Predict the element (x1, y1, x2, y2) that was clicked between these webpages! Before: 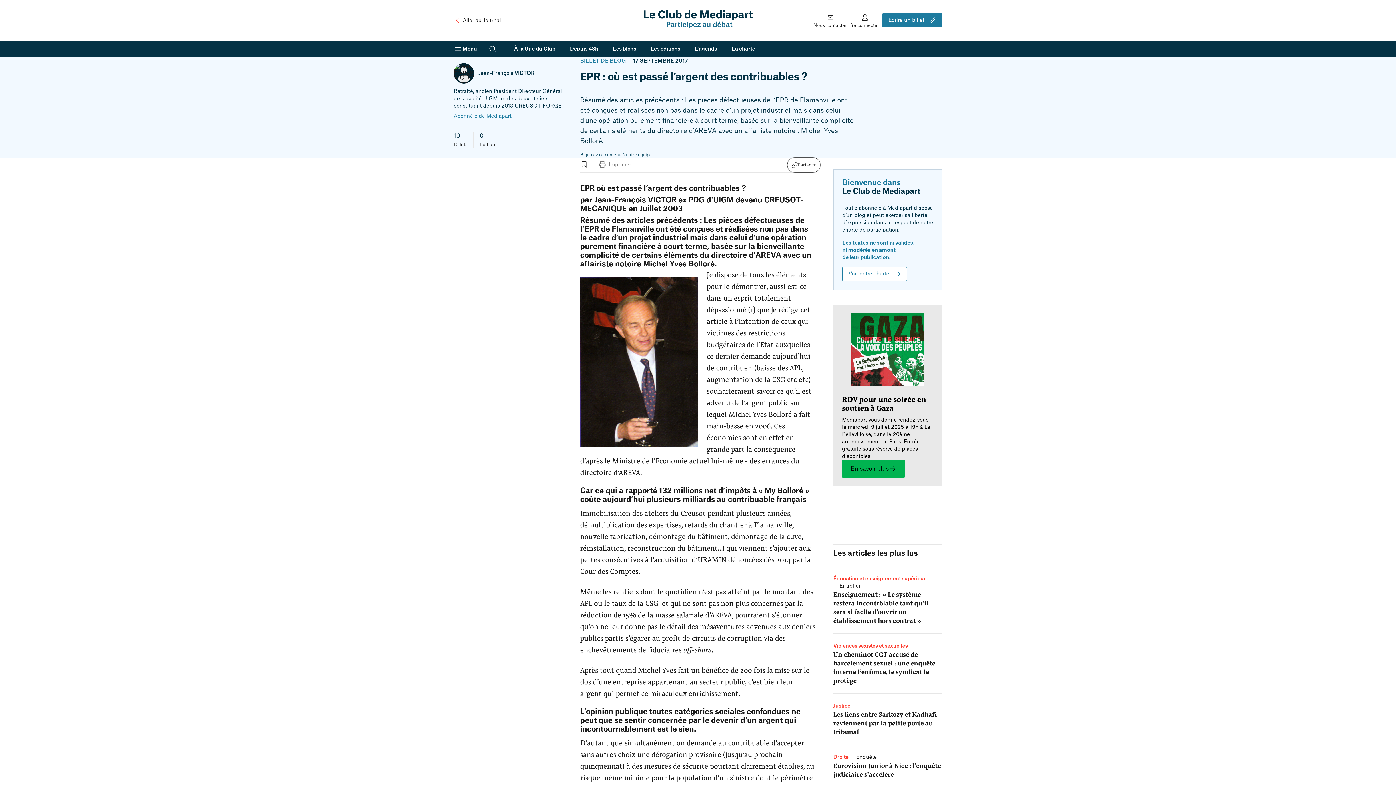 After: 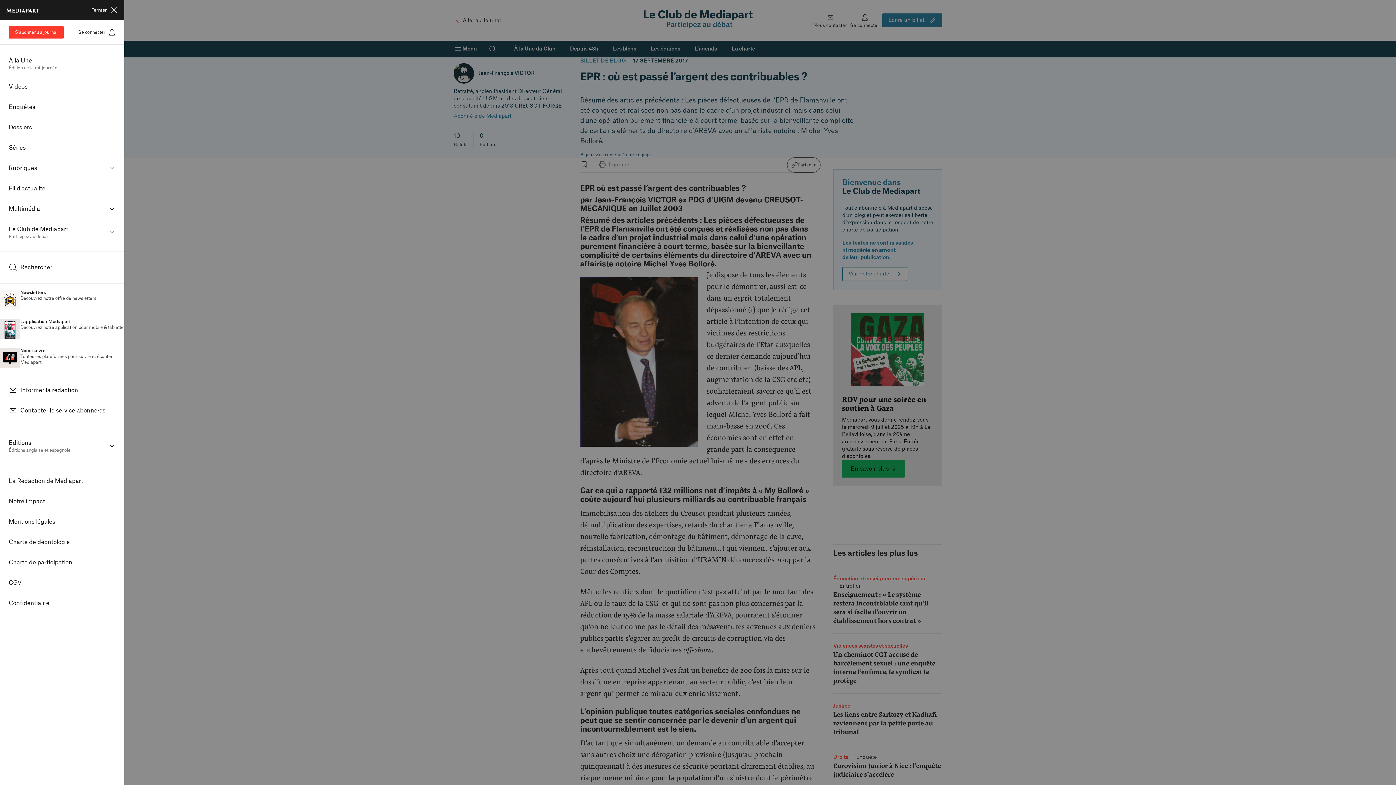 Action: bbox: (453, 44, 477, 53) label: Menu